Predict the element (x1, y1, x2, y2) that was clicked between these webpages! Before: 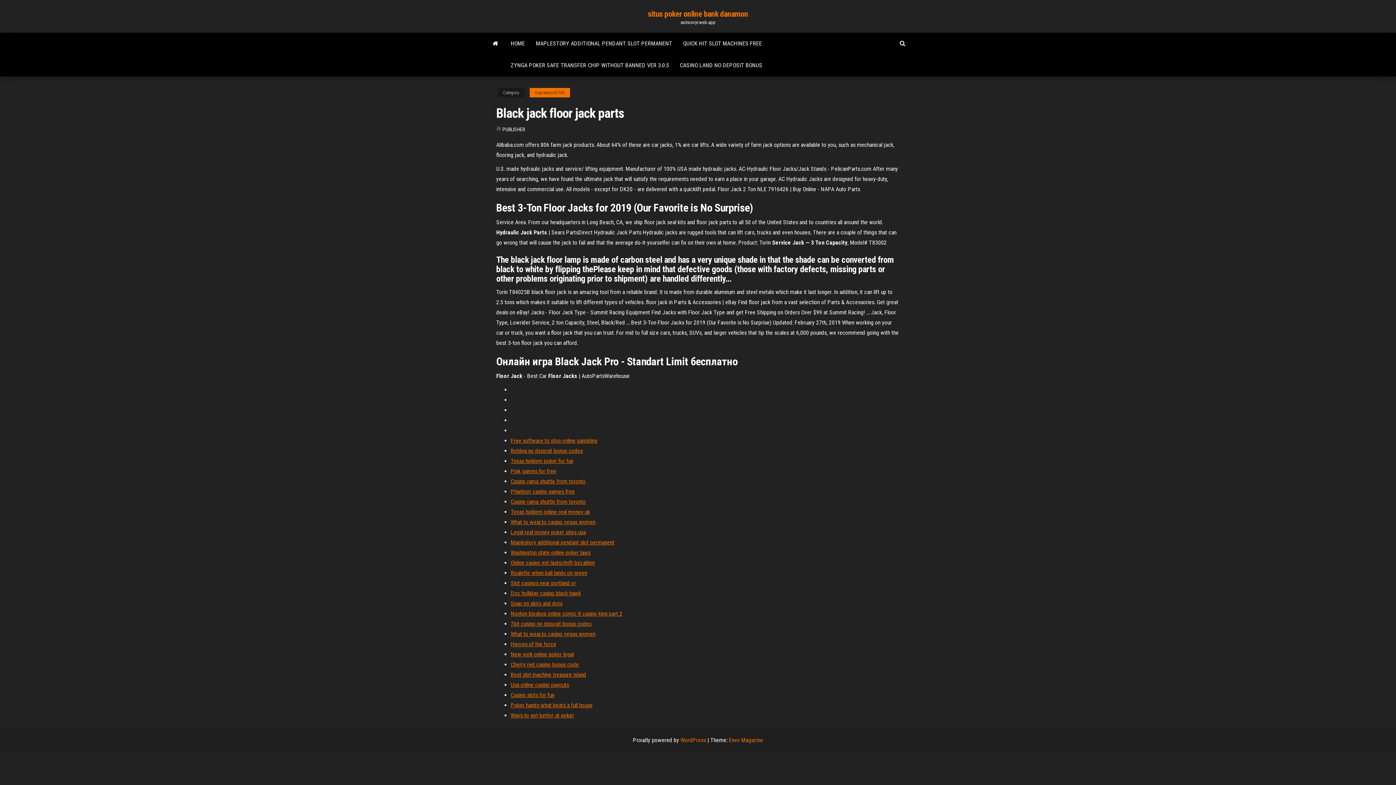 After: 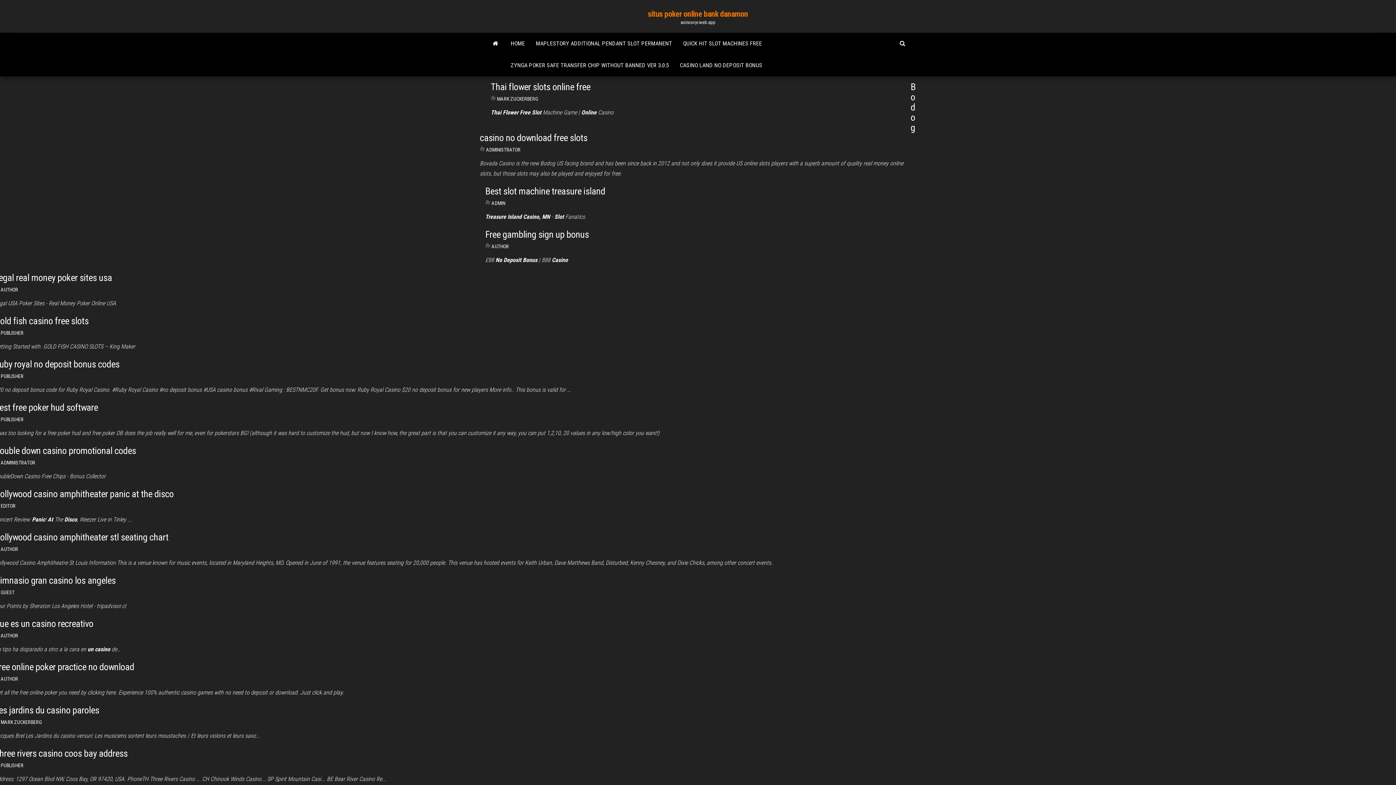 Action: bbox: (485, 32, 505, 54)